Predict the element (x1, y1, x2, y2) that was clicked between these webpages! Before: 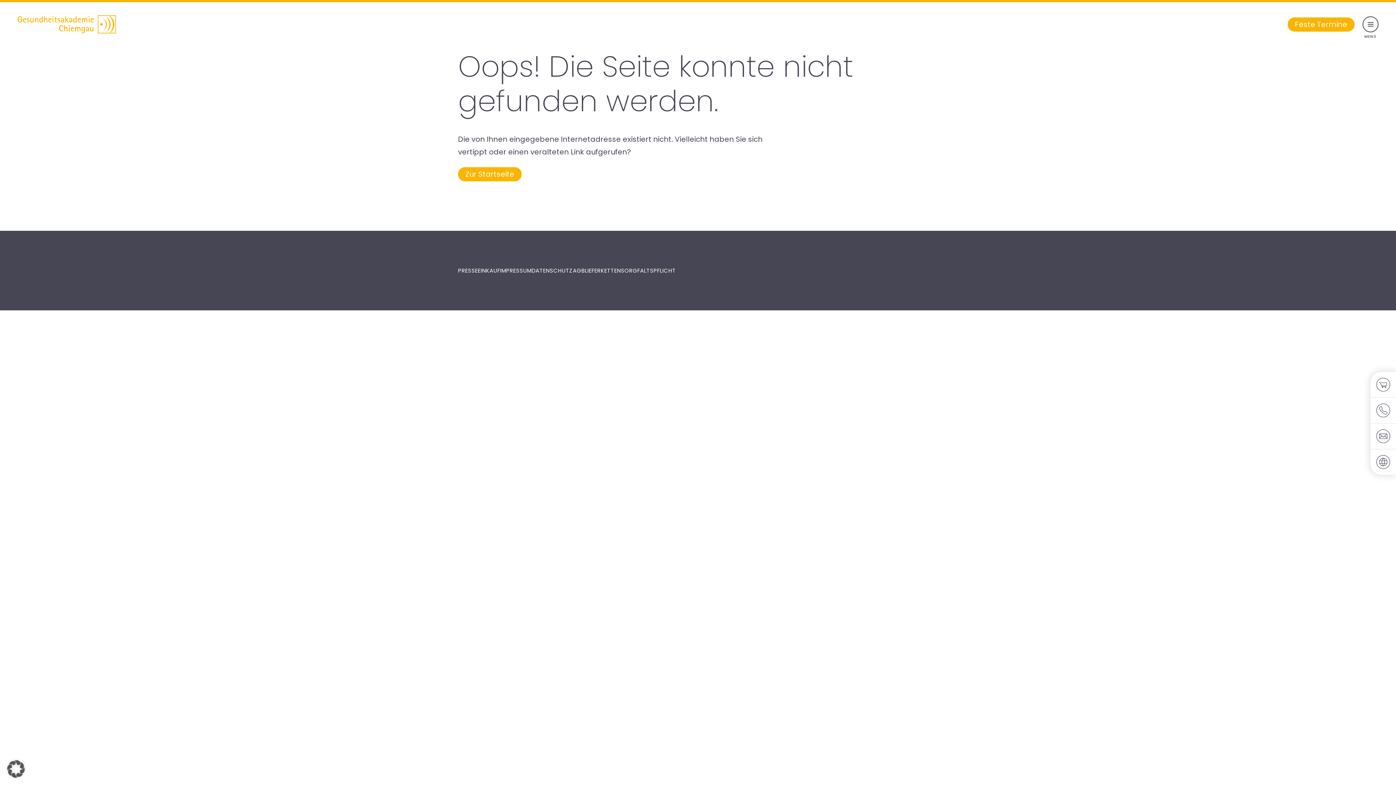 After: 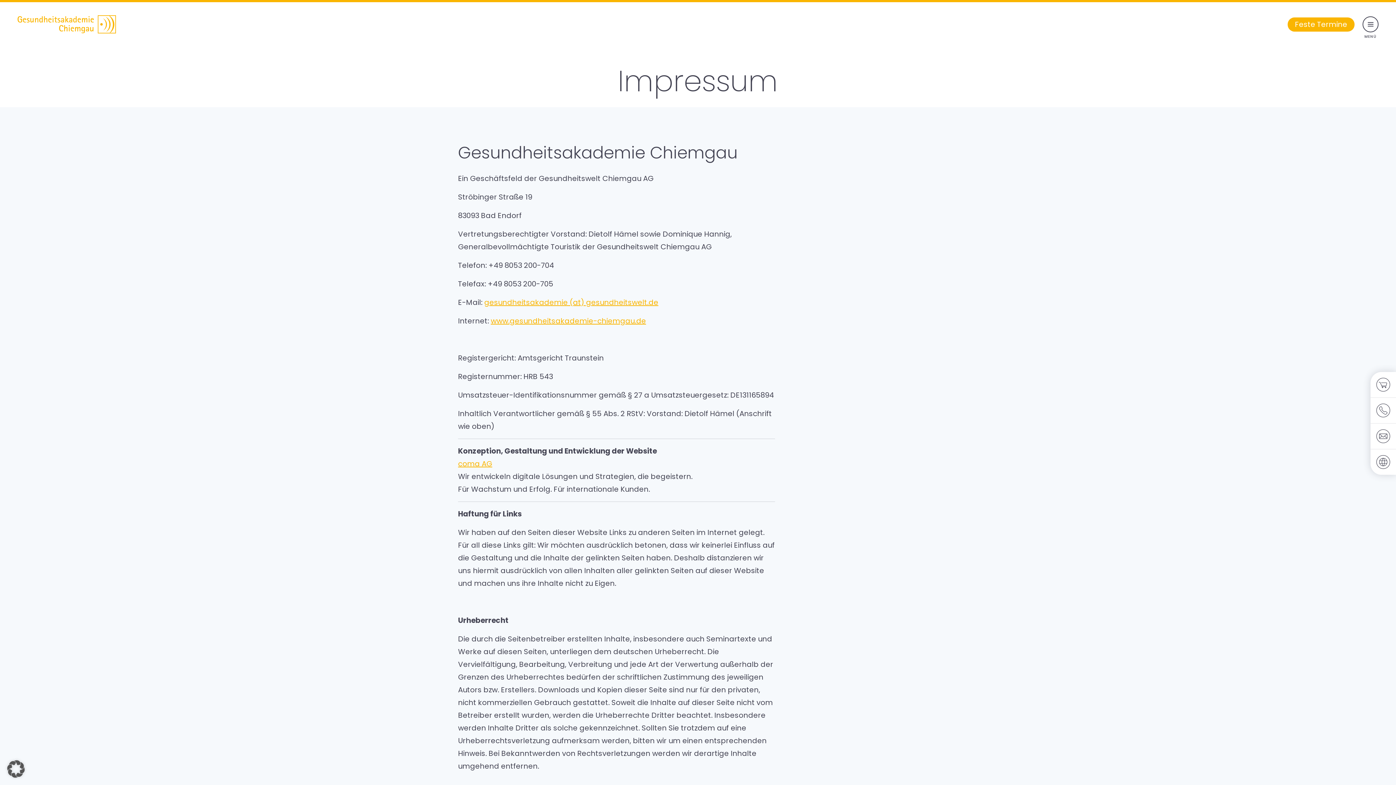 Action: label: IMPRESSUM bbox: (500, 265, 531, 275)